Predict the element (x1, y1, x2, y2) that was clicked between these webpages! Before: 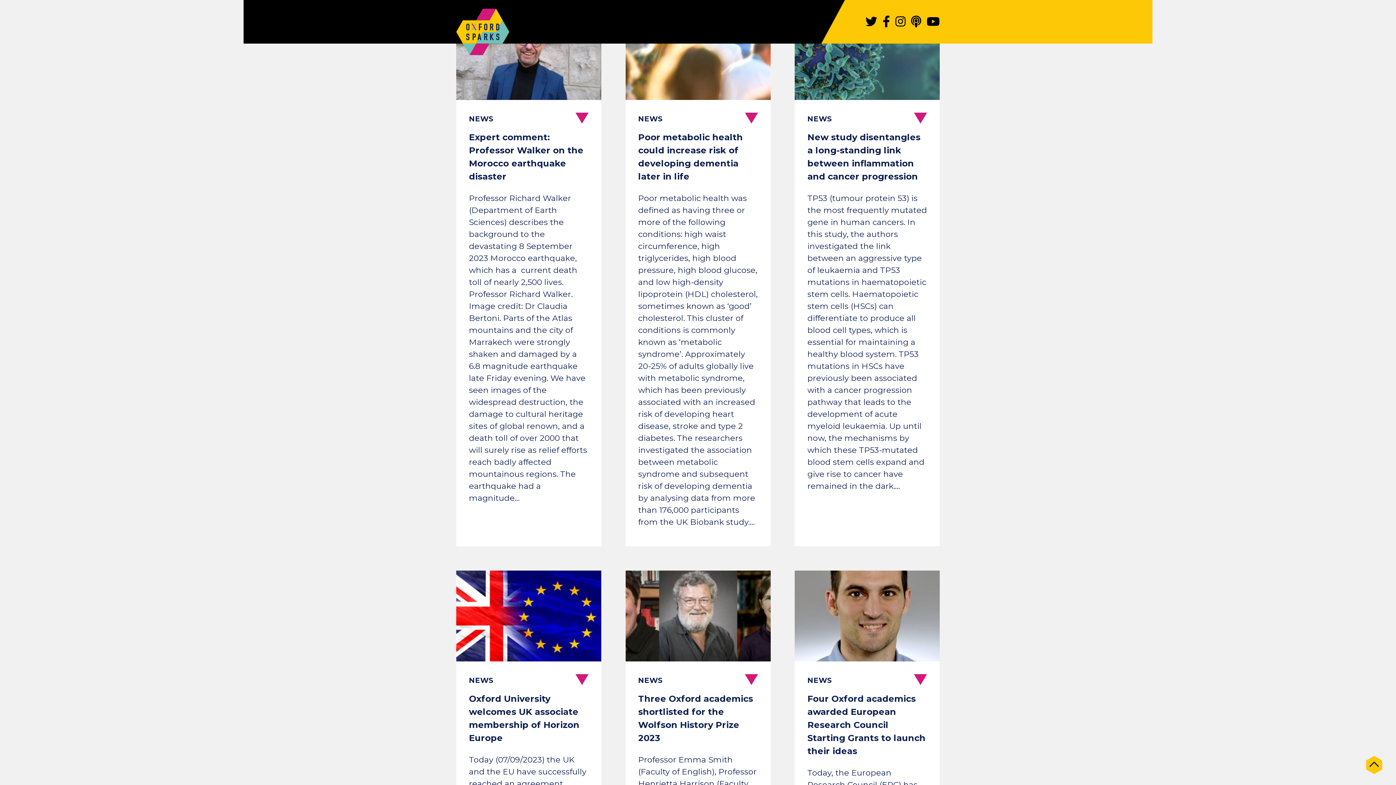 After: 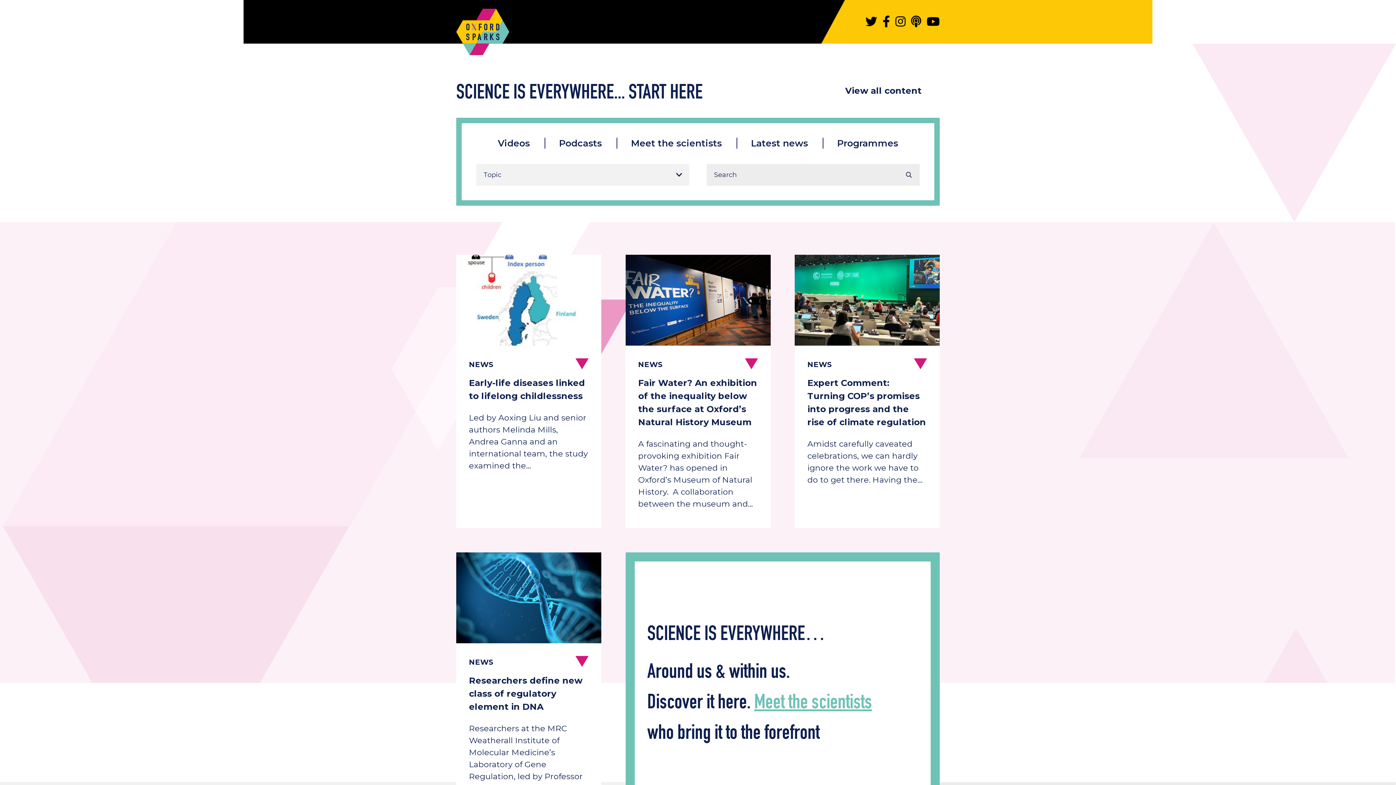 Action: bbox: (1363, 756, 1385, 774) label: Back to Top